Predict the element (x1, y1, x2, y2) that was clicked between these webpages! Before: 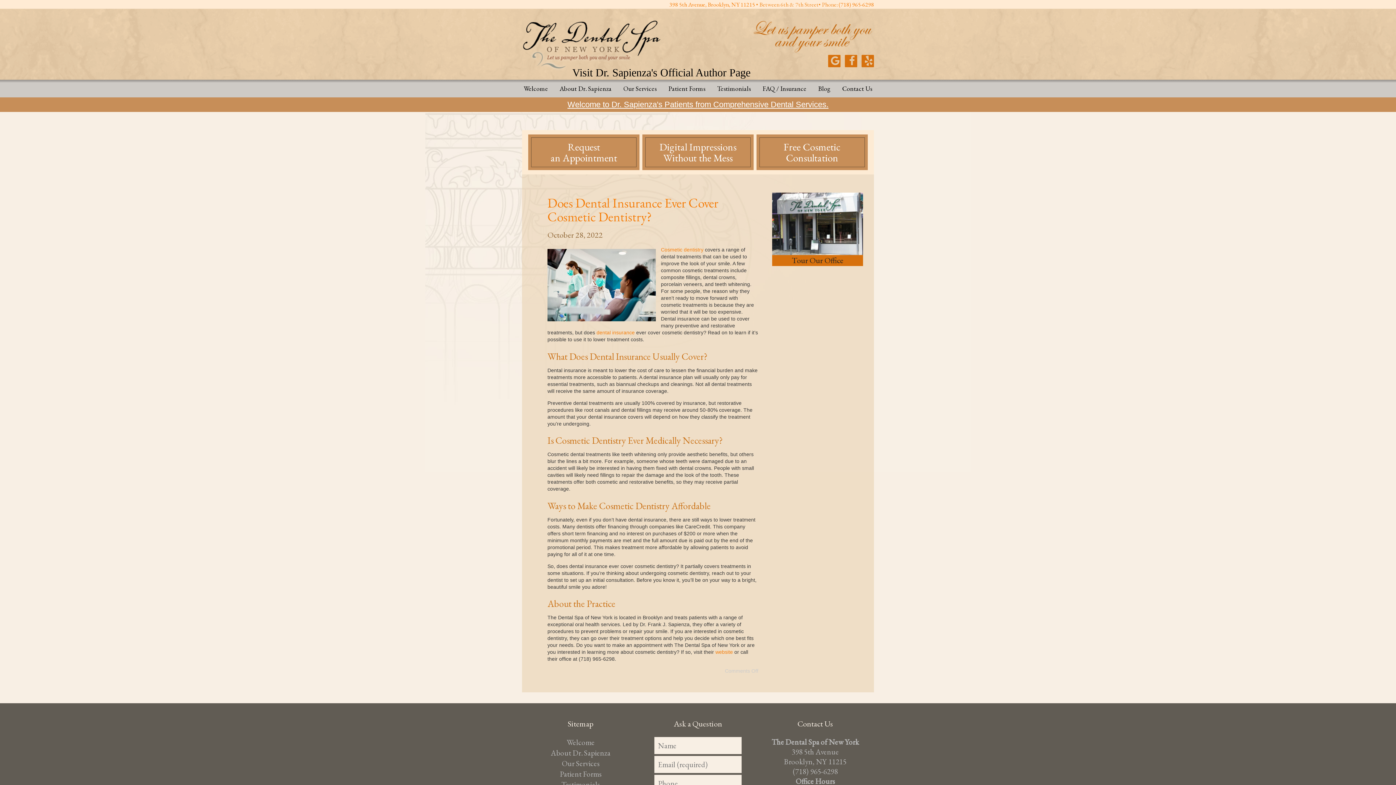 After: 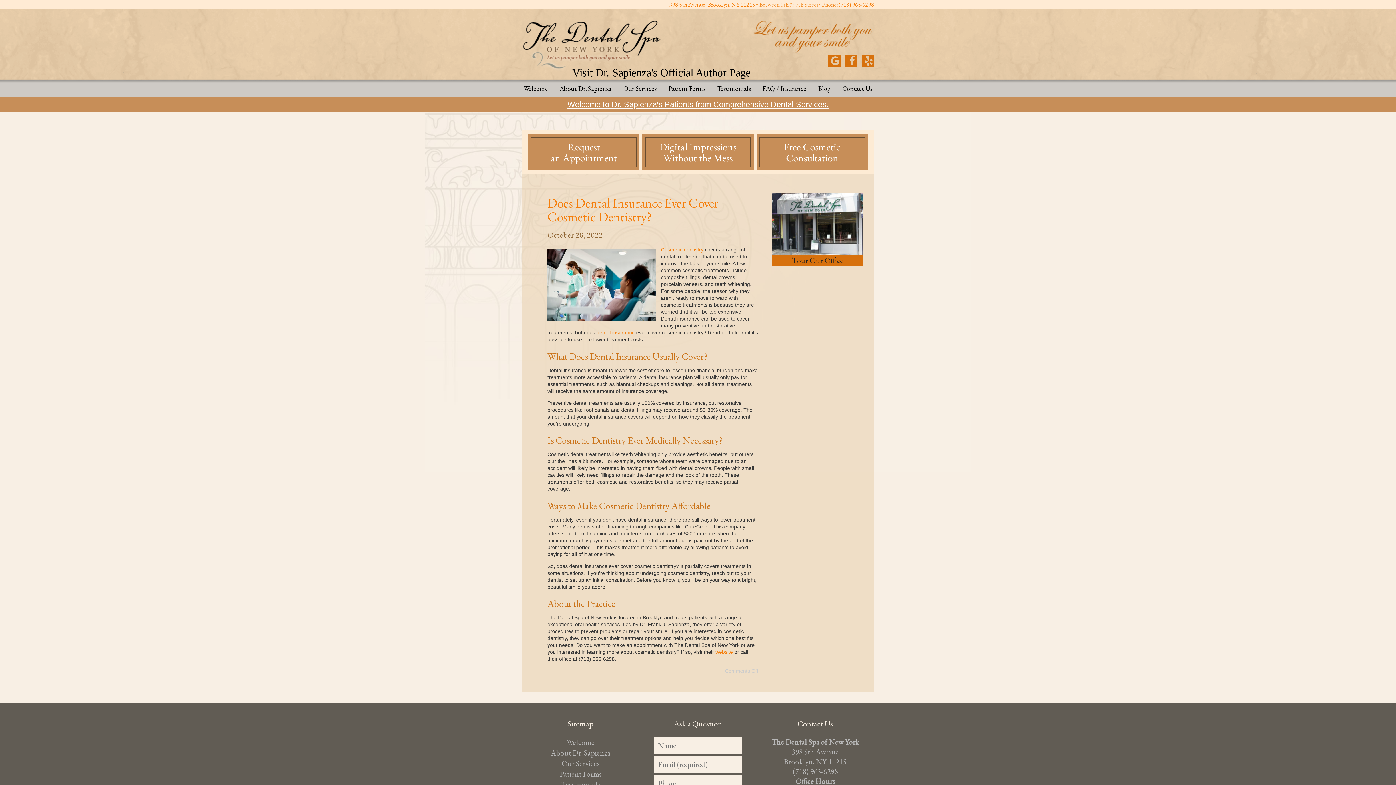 Action: label: Welcome to Dr. Sapienza's Patients from Comprehensive Dental Services. bbox: (567, 100, 828, 109)